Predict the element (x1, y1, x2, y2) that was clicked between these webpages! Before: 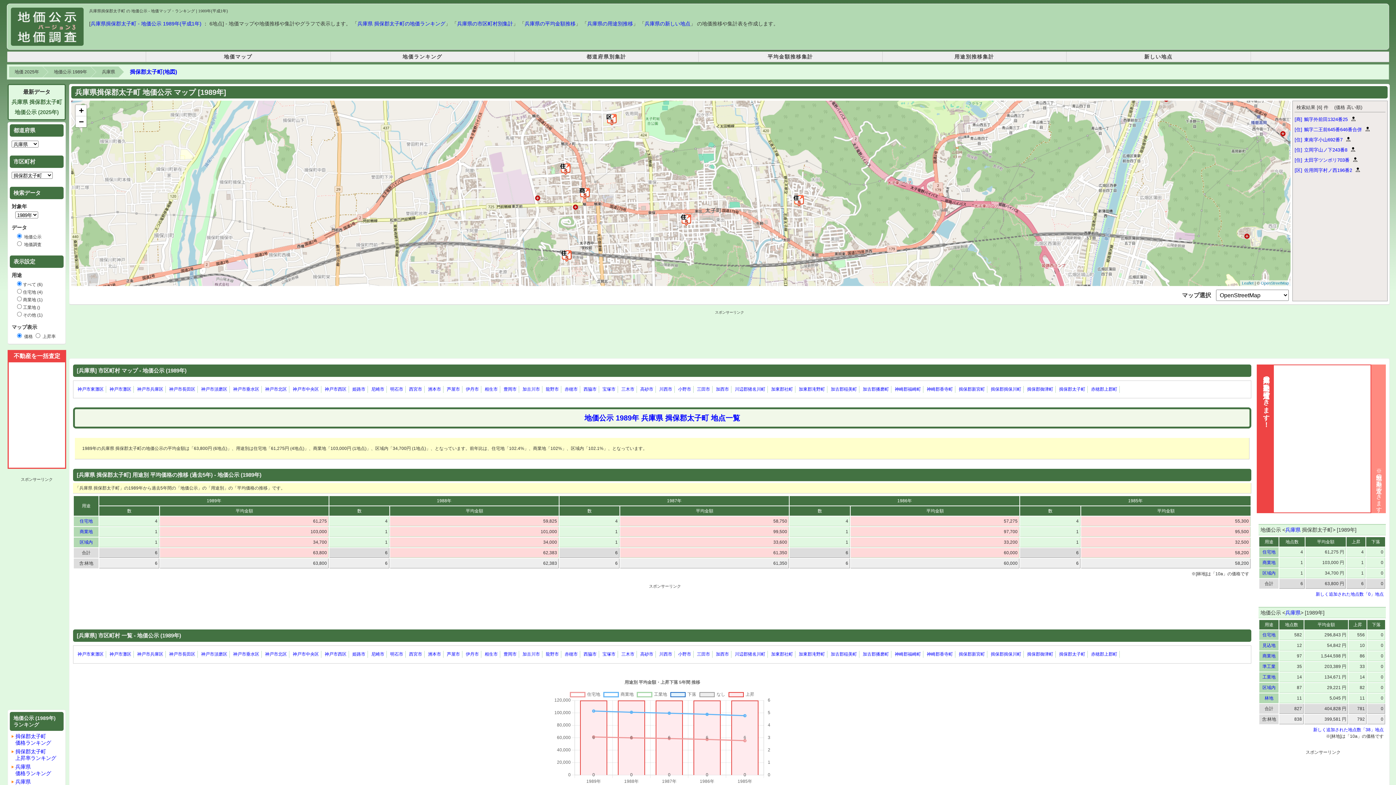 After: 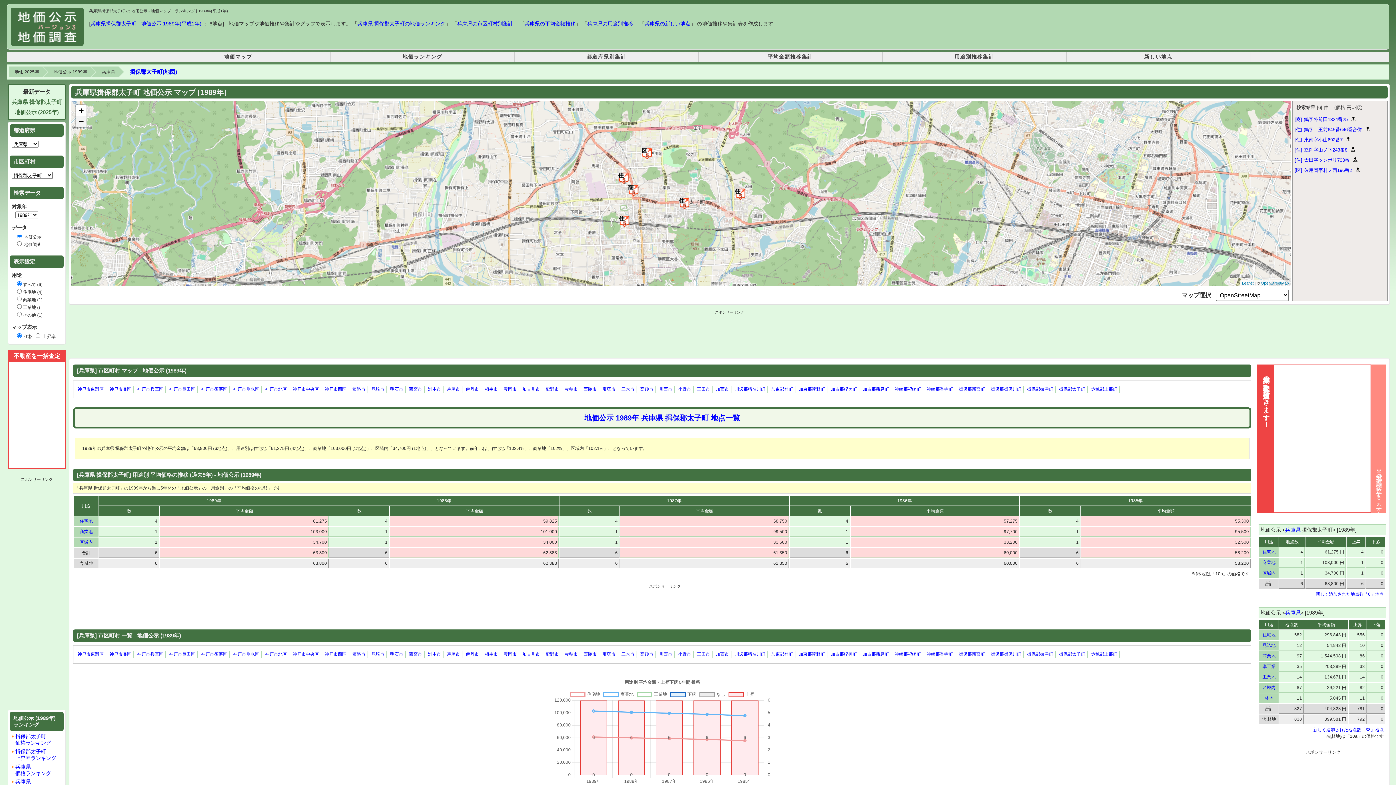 Action: bbox: (75, 116, 86, 127) label: Zoom out